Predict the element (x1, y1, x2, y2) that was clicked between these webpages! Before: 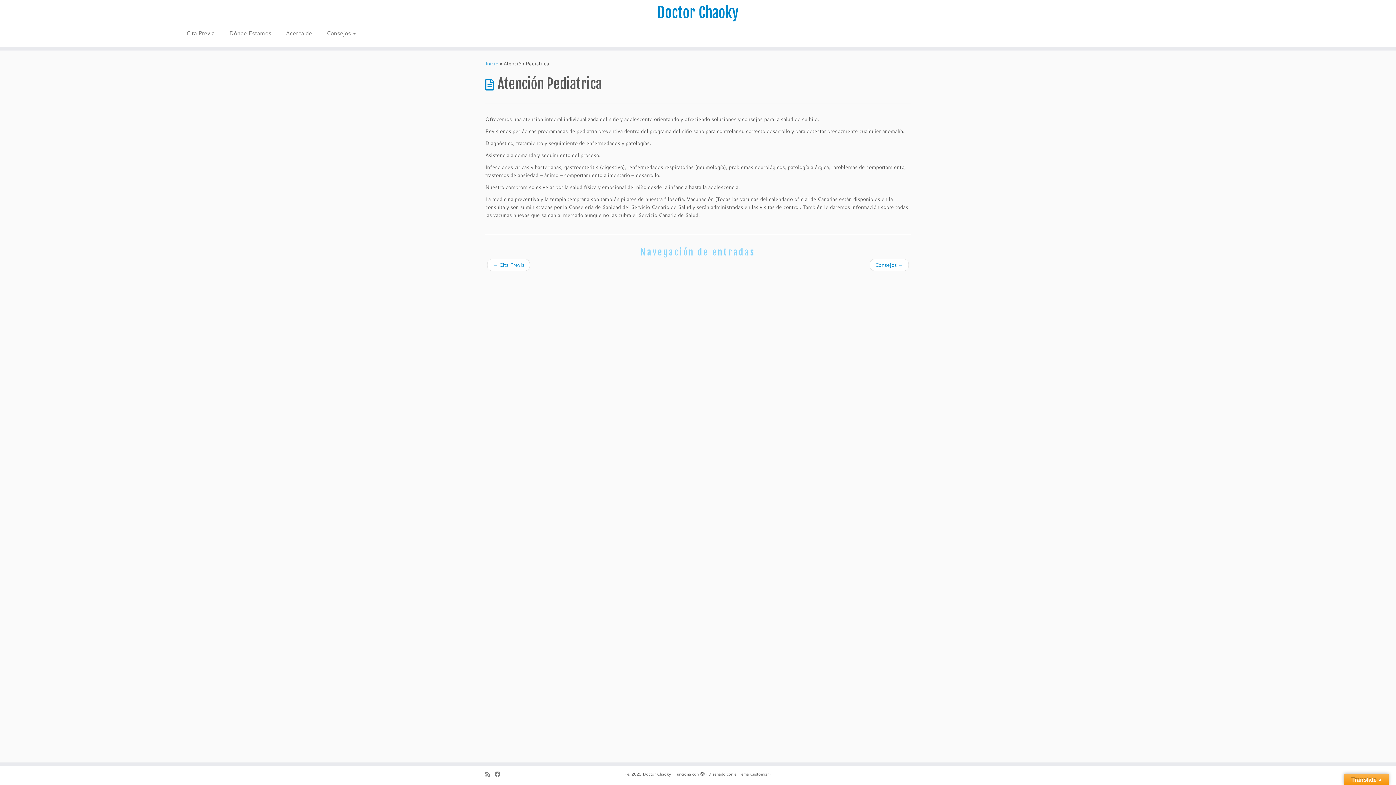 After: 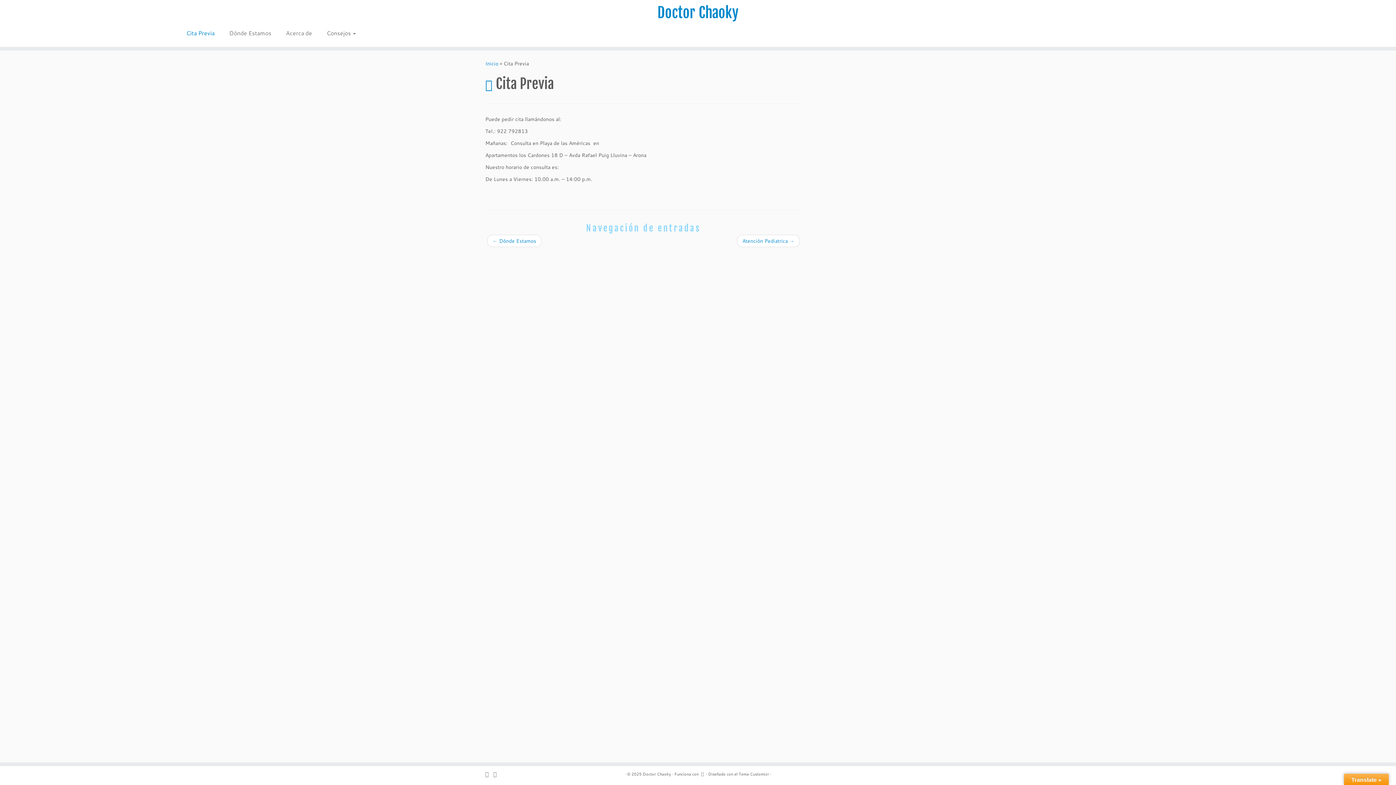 Action: label: Cita Previa bbox: (184, 27, 221, 38)